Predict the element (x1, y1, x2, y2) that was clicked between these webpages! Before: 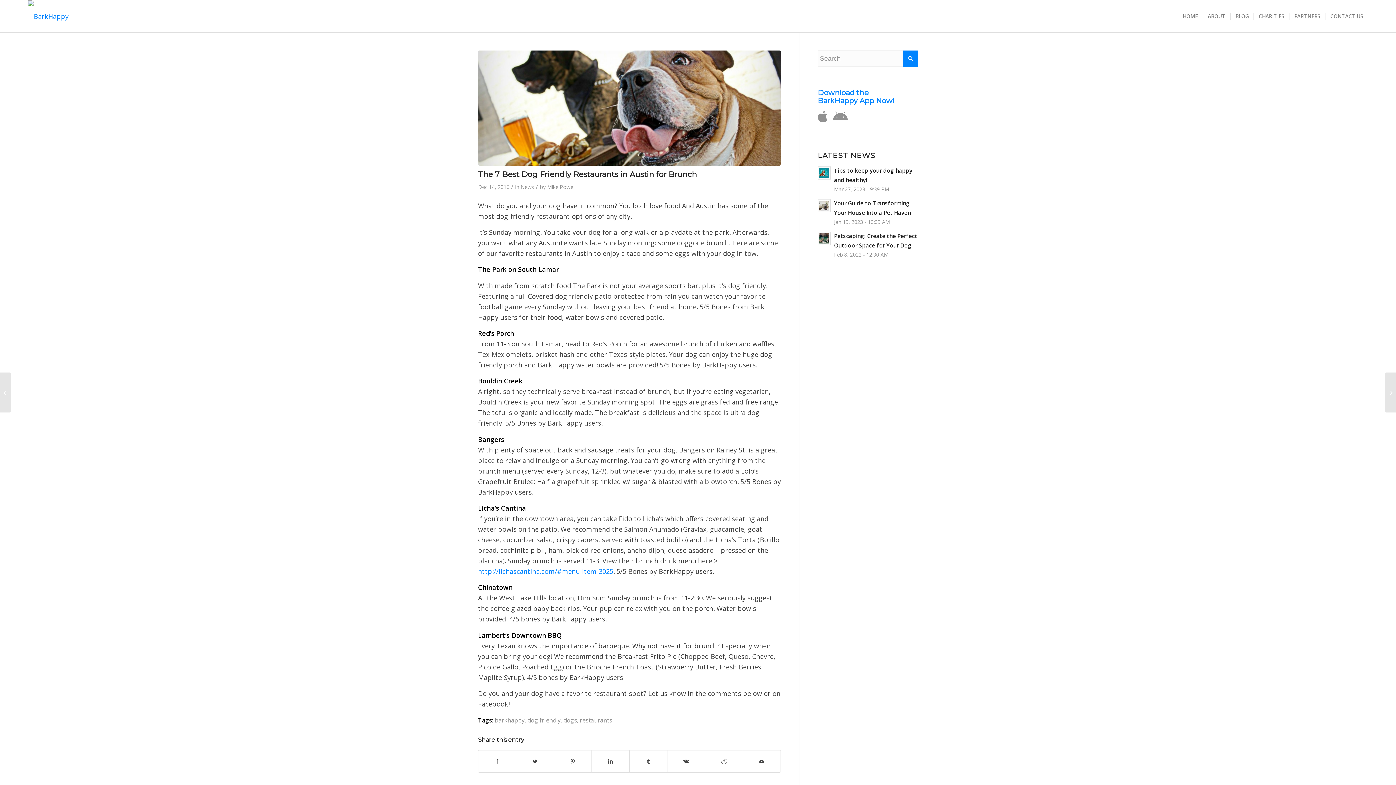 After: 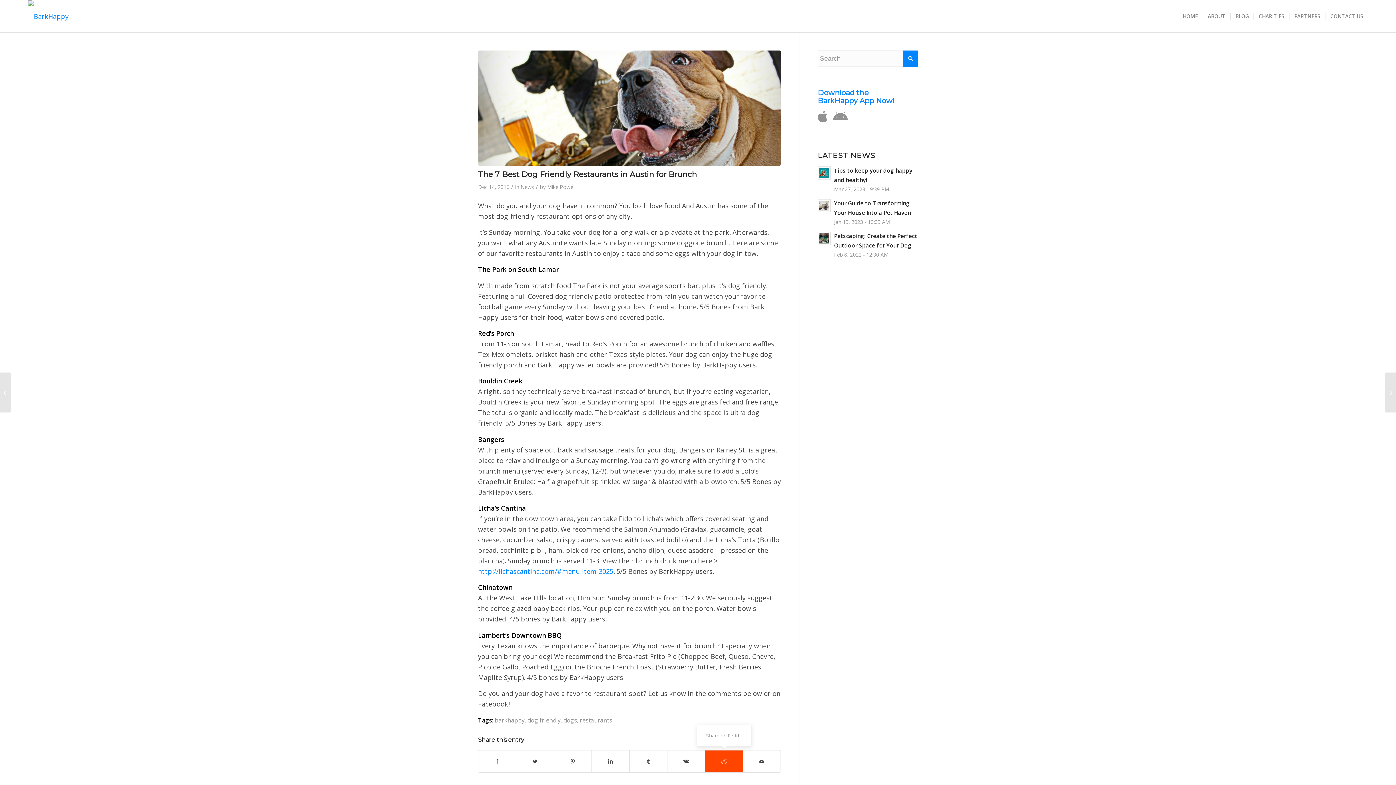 Action: bbox: (705, 750, 742, 772) label: Share on Reddit